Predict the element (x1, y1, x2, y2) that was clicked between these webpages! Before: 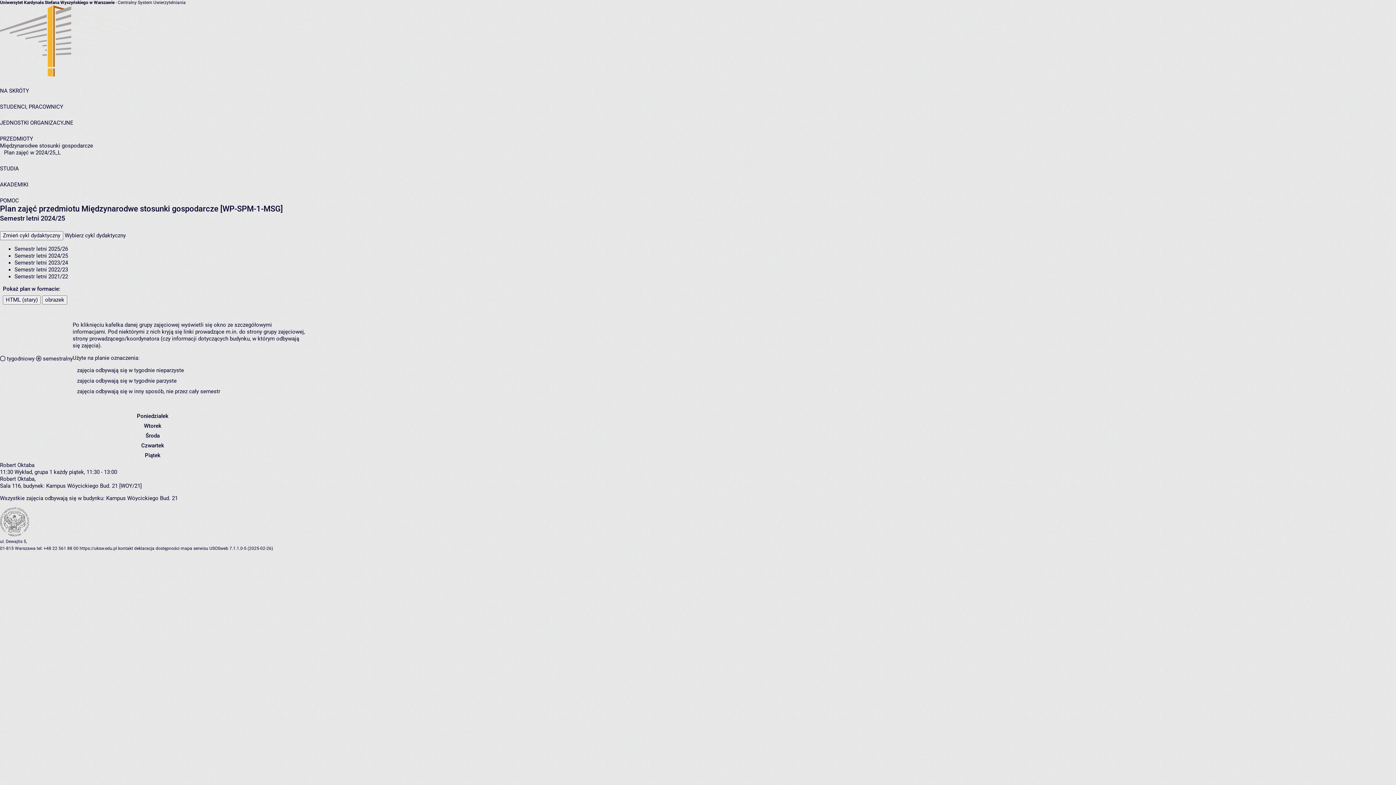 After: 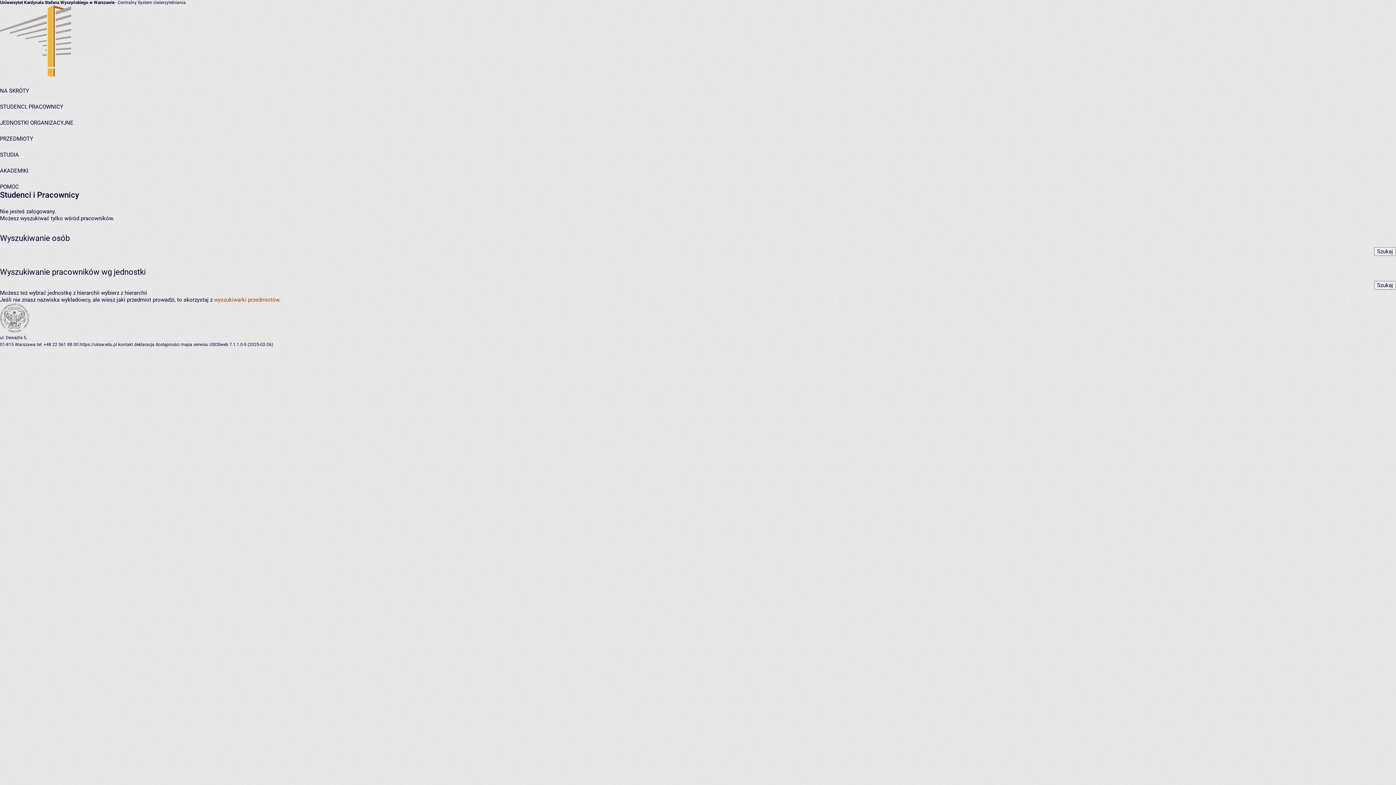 Action: bbox: (0, 103, 63, 110) label: STUDENCI, PRACOWNICY